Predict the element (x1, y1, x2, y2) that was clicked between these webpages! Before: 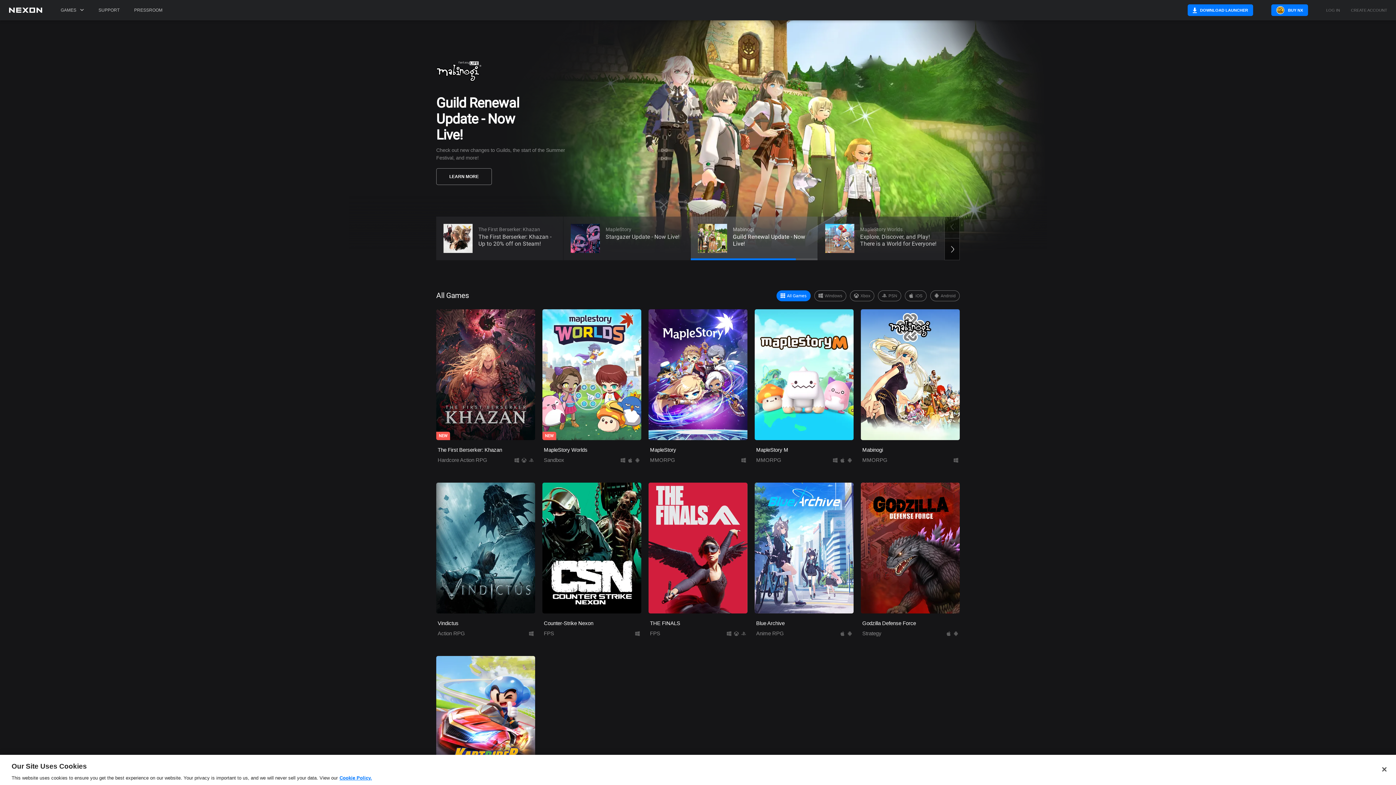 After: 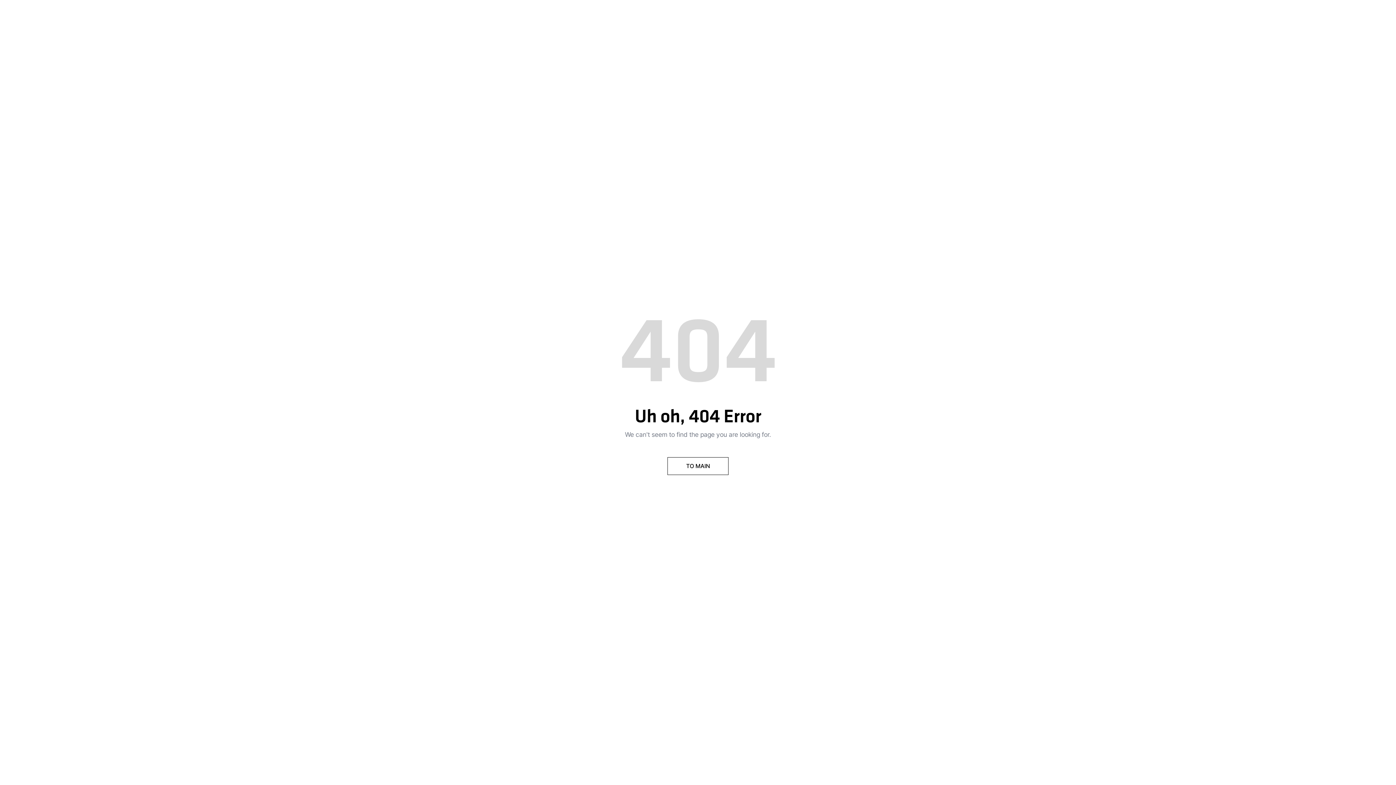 Action: bbox: (130, 0, 166, 20) label: PRESSROOM